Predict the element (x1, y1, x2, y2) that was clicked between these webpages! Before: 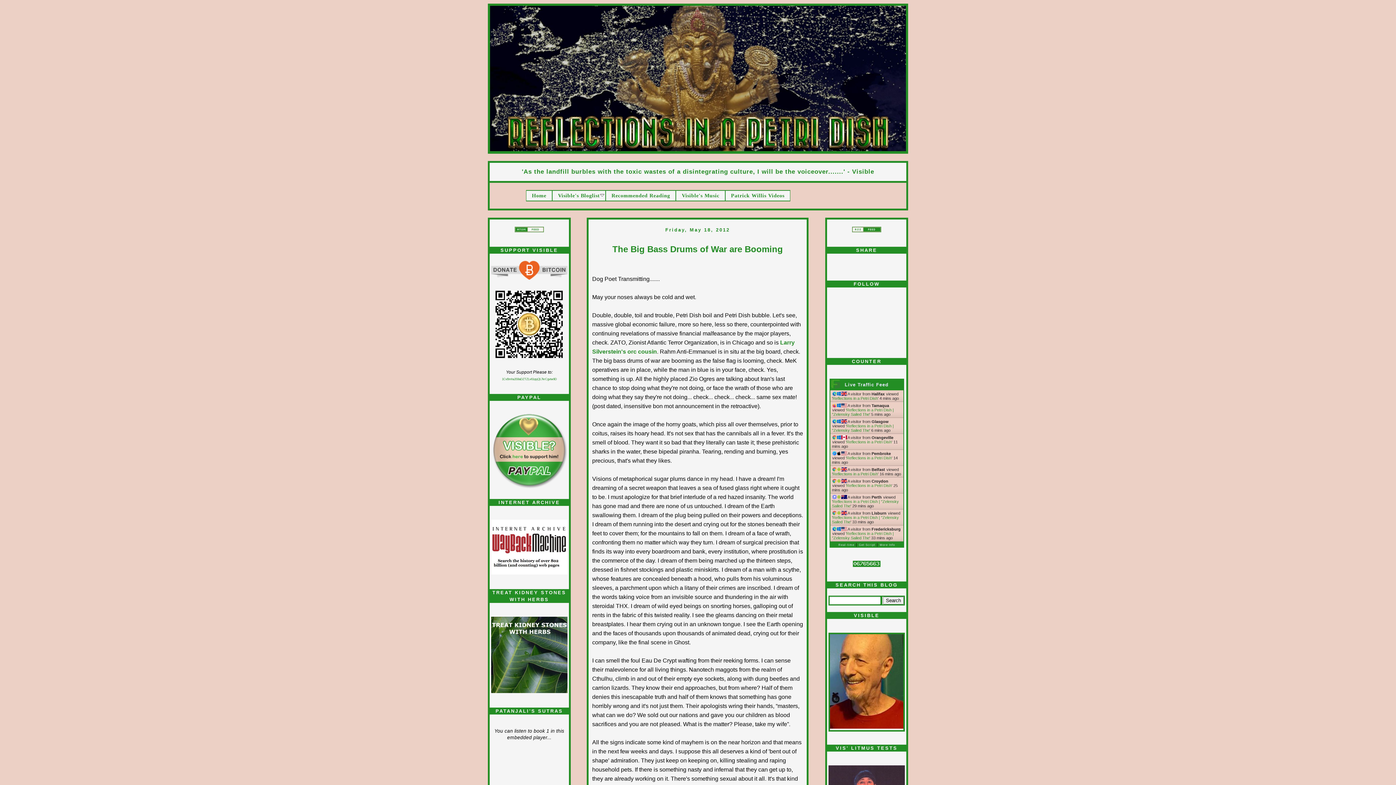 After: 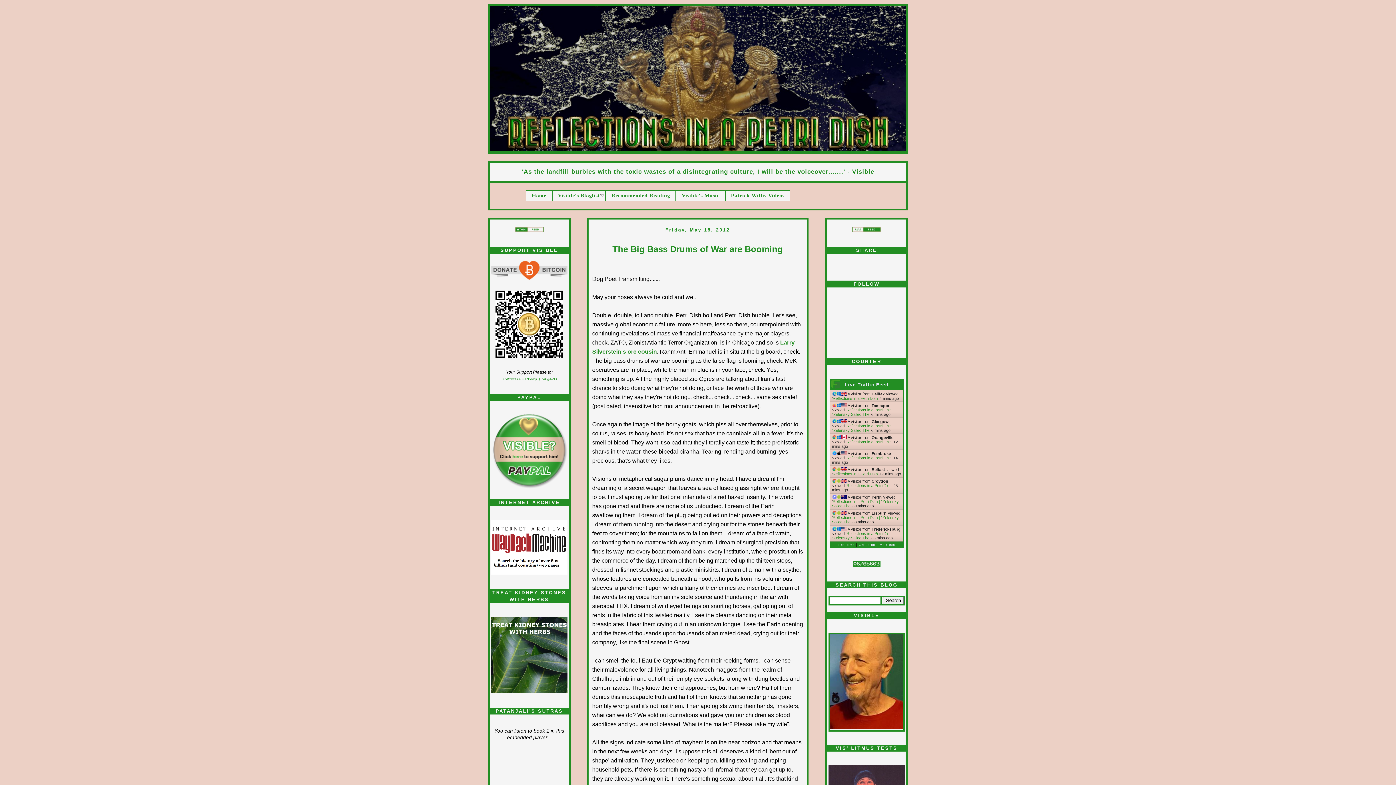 Action: bbox: (491, 486, 567, 492)